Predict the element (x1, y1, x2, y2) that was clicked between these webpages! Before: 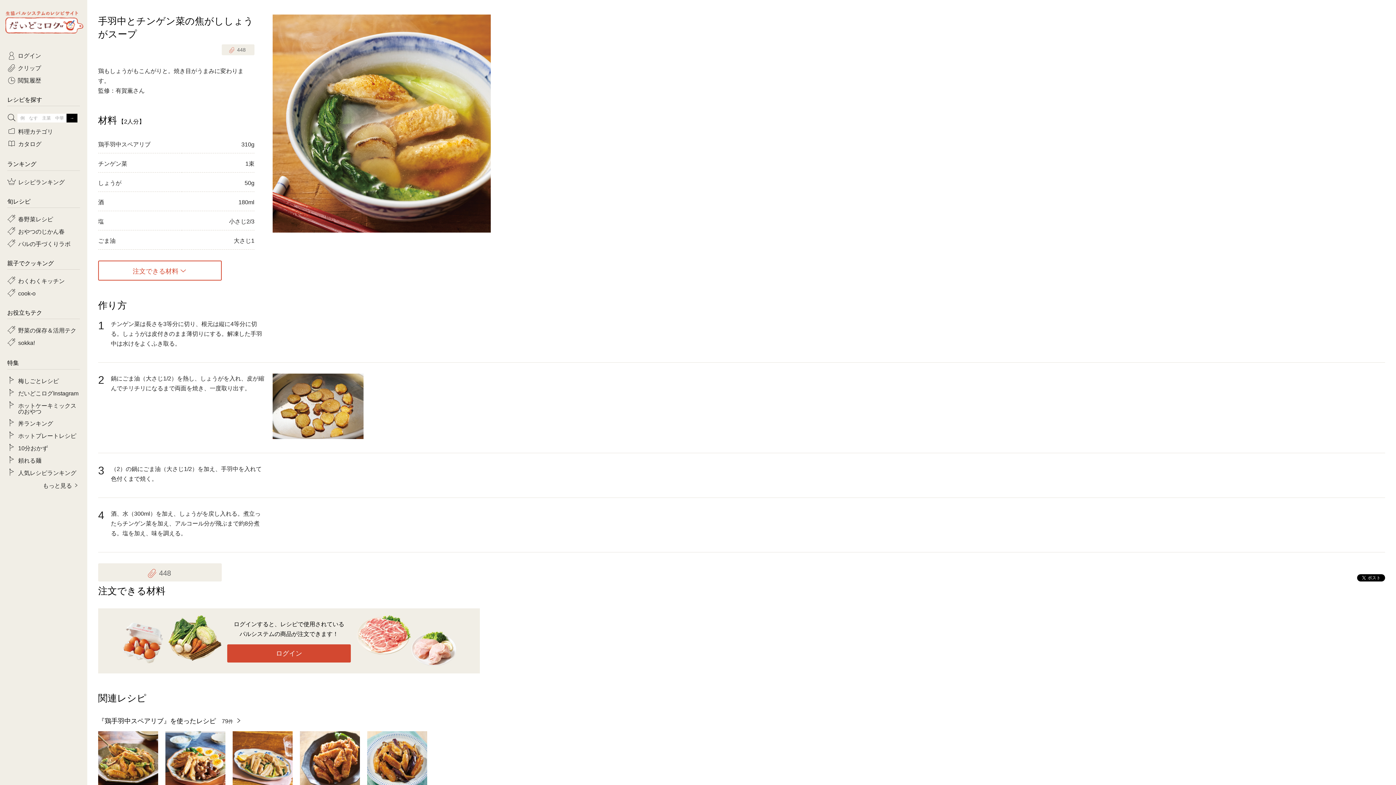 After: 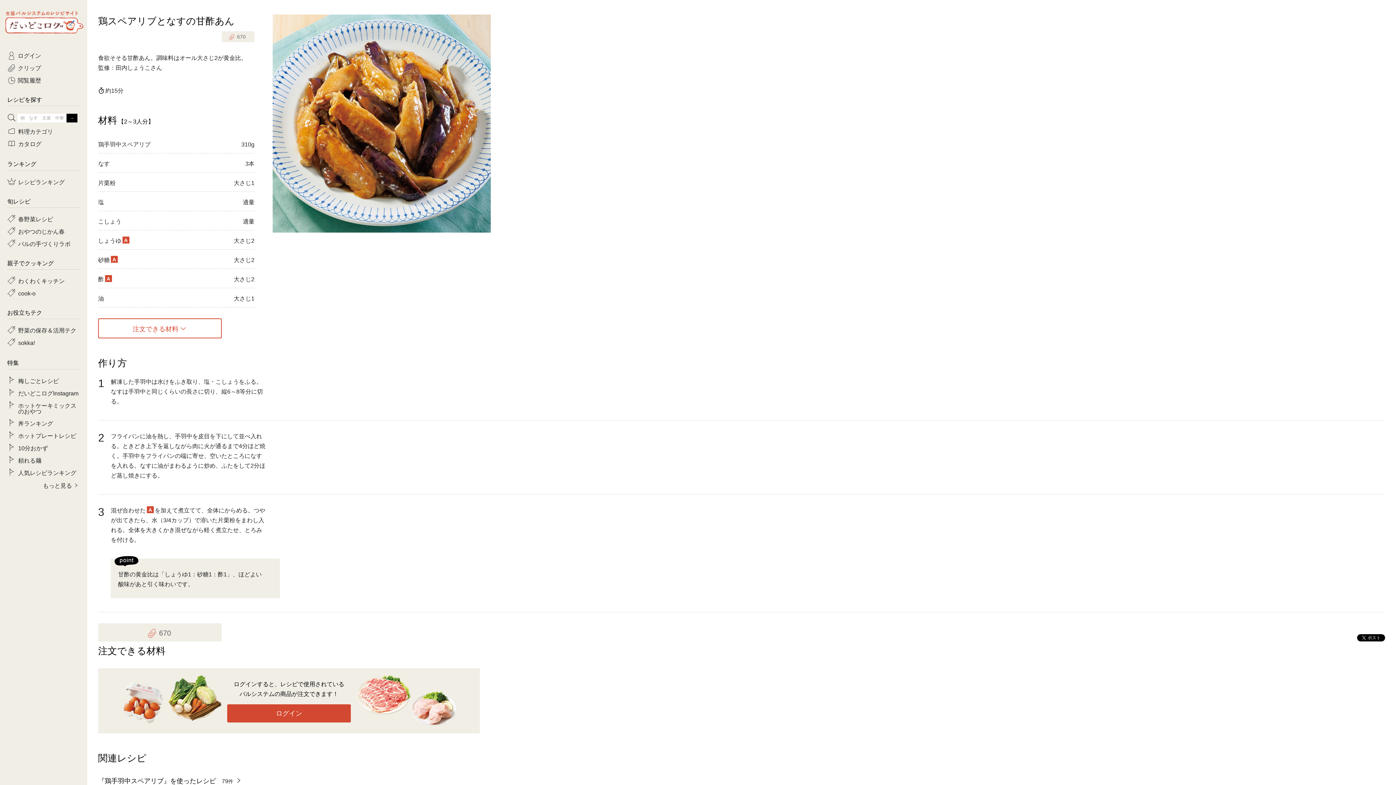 Action: bbox: (367, 731, 427, 809) label: 鶏スペアリブとなすの甘酢あん